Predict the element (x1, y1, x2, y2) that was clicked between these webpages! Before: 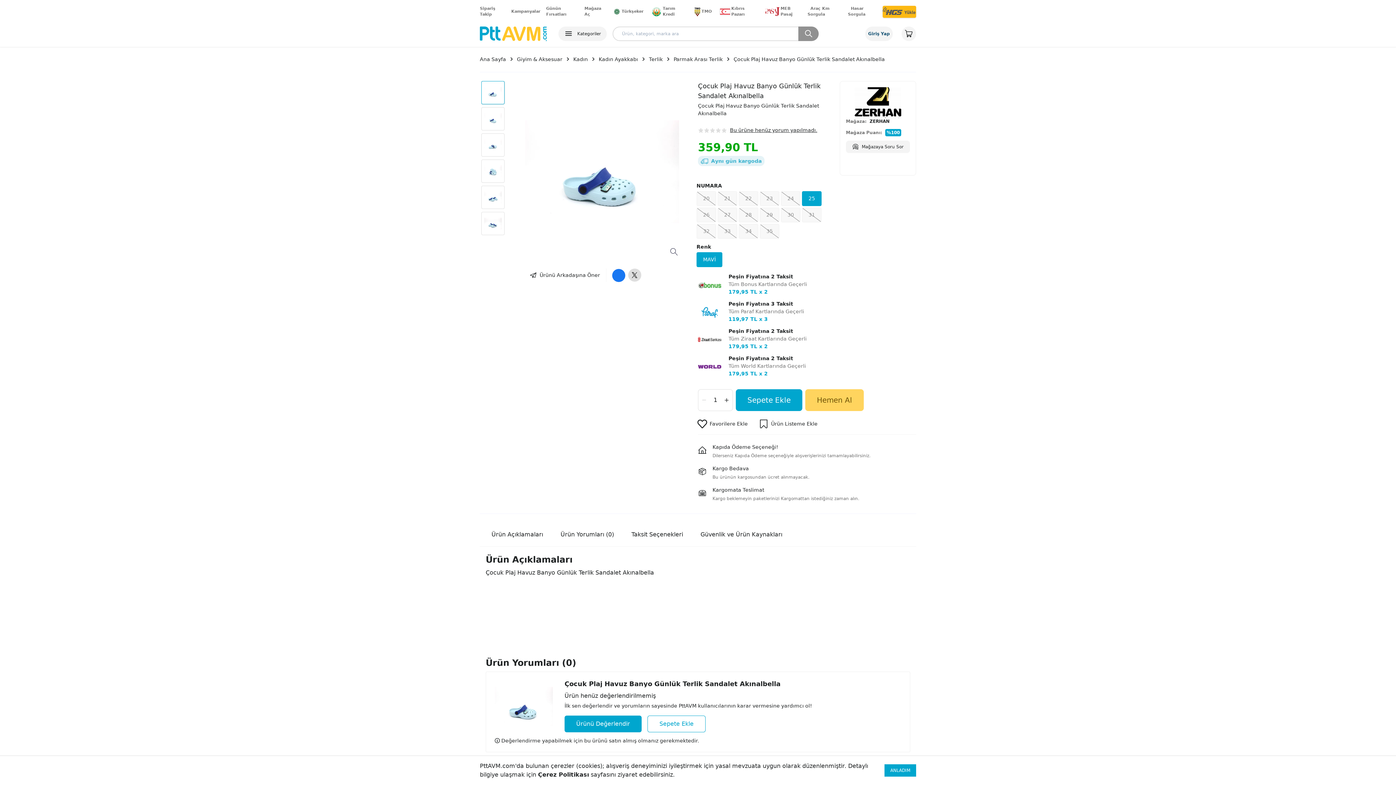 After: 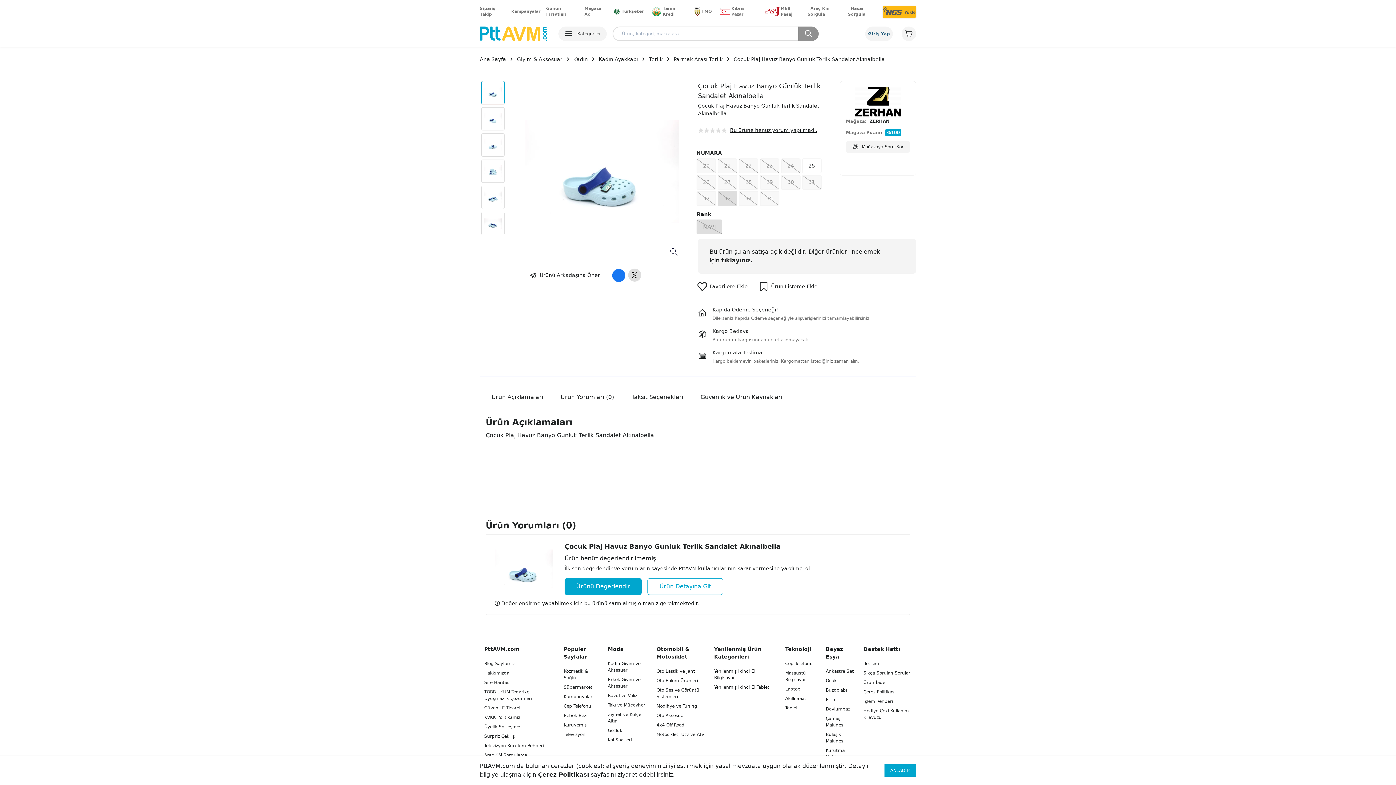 Action: label: 33 bbox: (717, 223, 737, 238)